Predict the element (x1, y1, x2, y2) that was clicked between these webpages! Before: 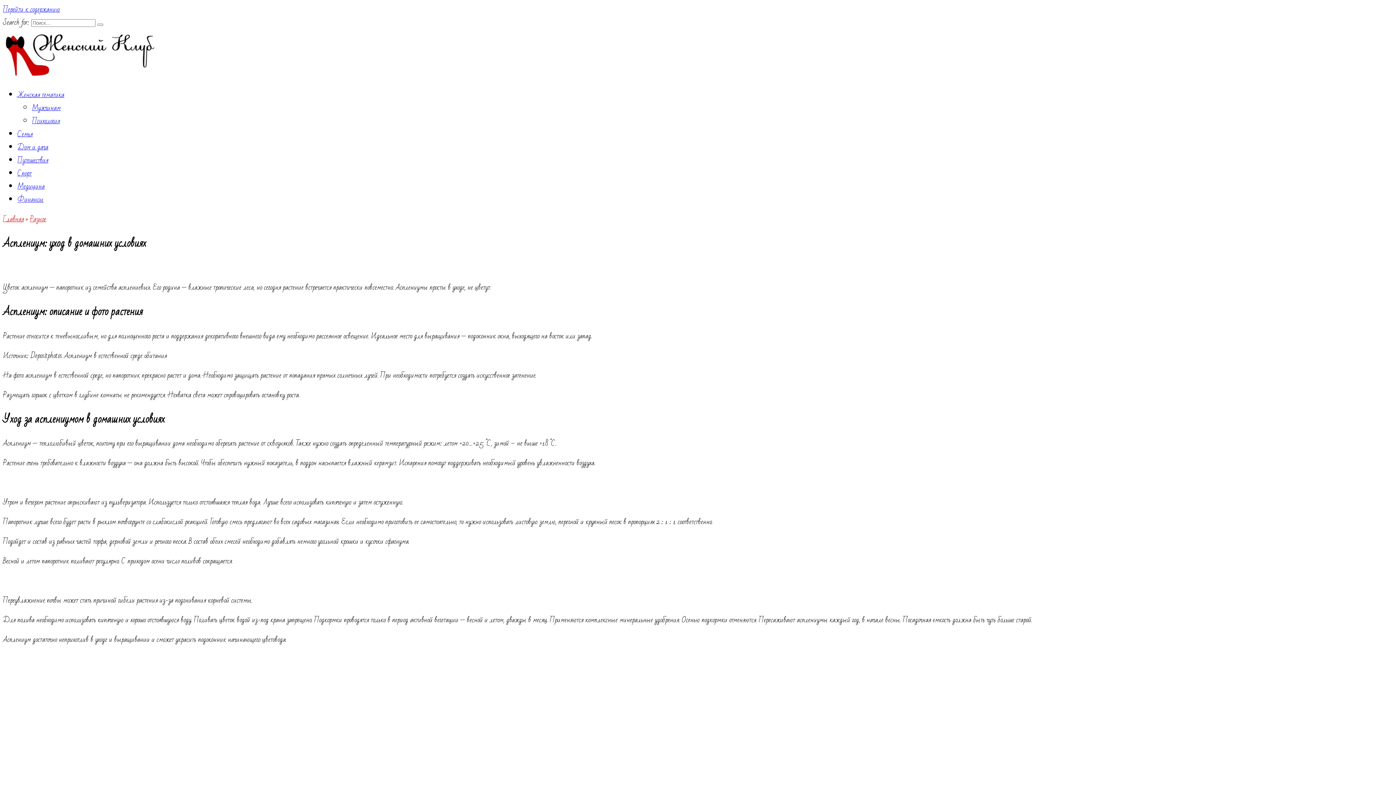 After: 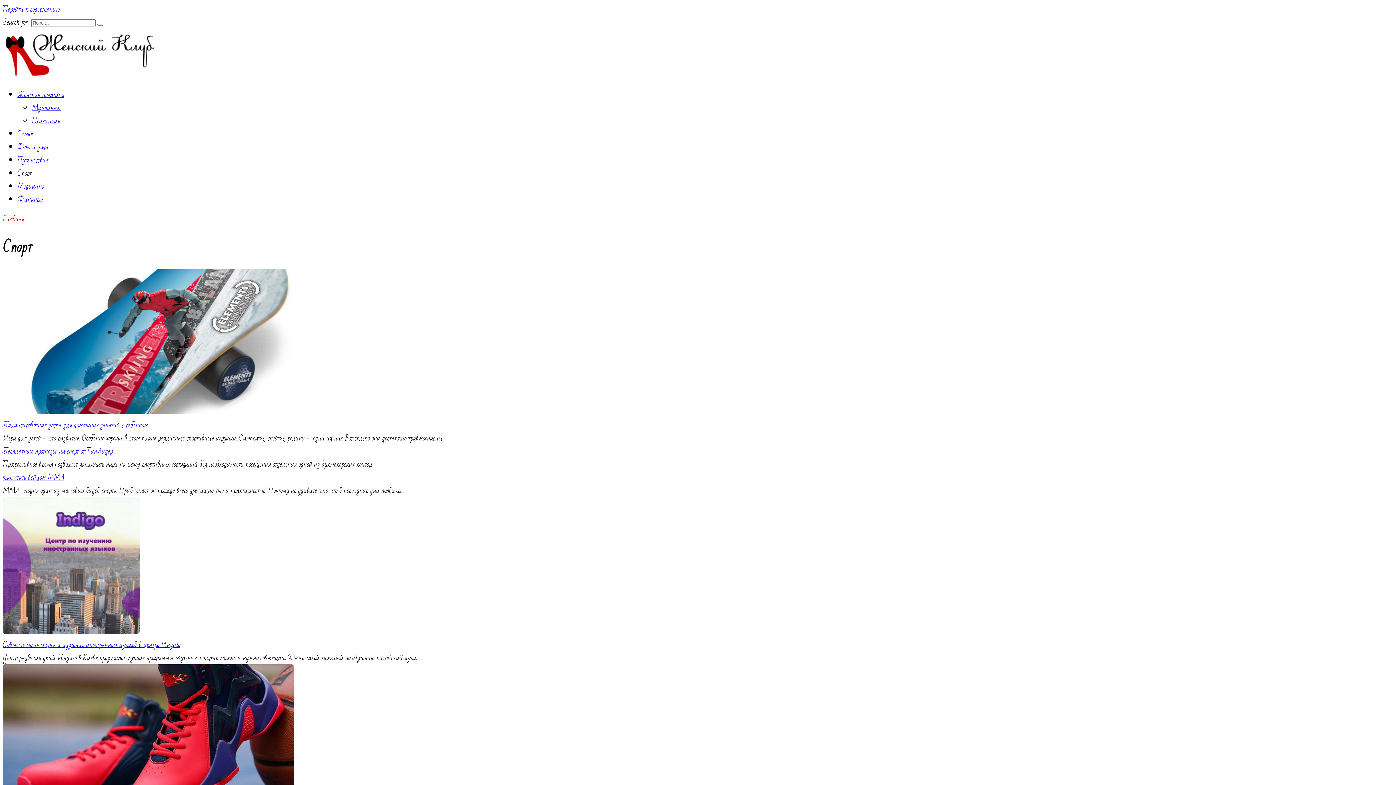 Action: bbox: (17, 166, 31, 180) label: Спорт